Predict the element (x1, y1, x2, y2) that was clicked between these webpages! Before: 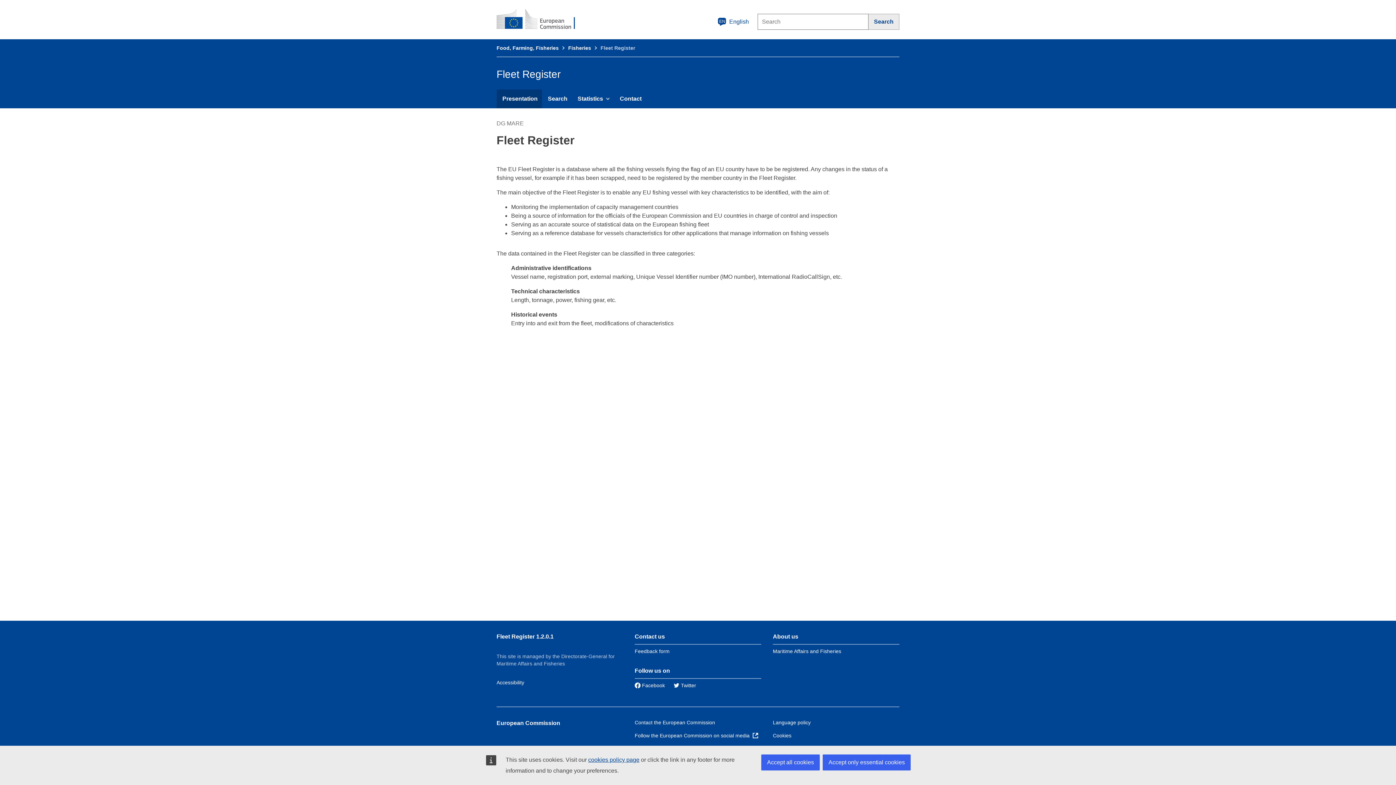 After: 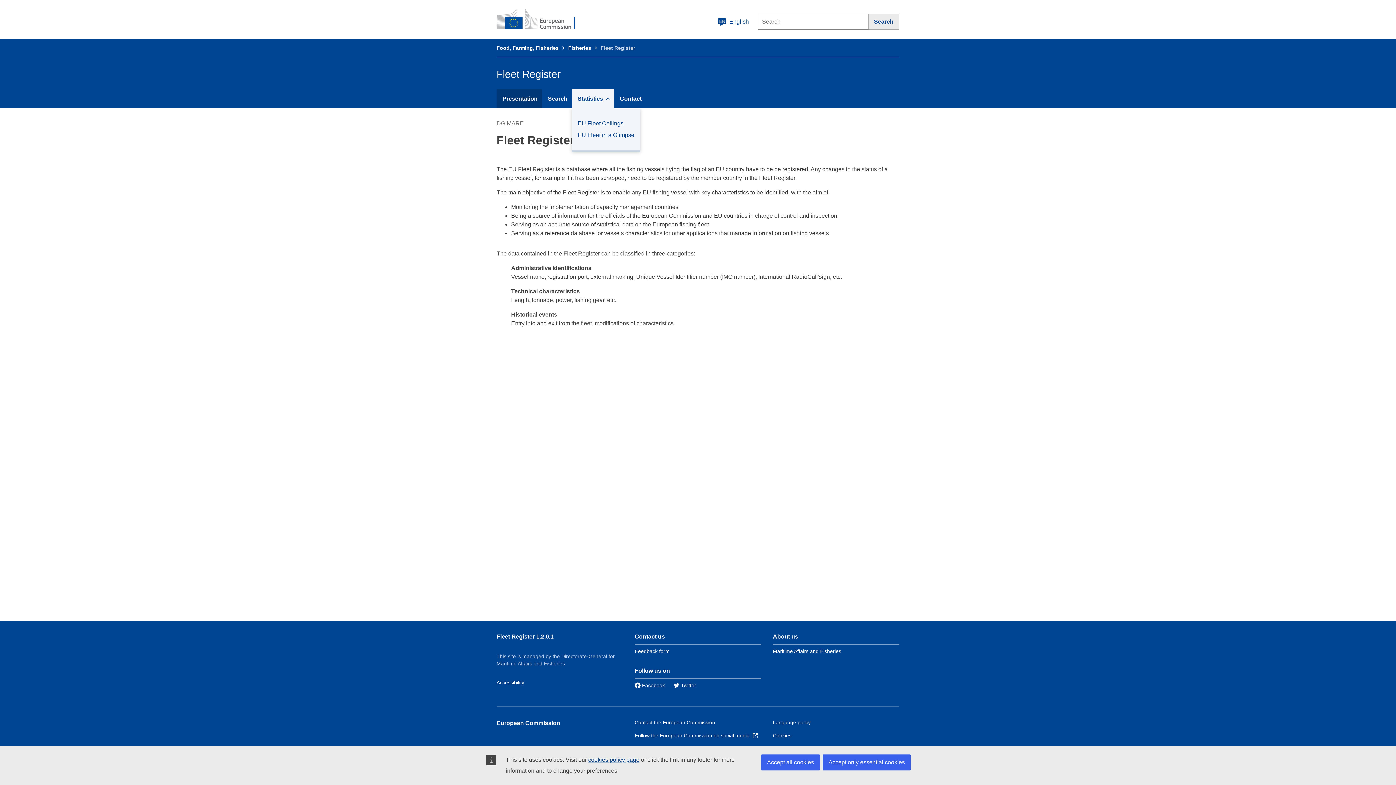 Action: label: Statistics bbox: (572, 89, 614, 108)